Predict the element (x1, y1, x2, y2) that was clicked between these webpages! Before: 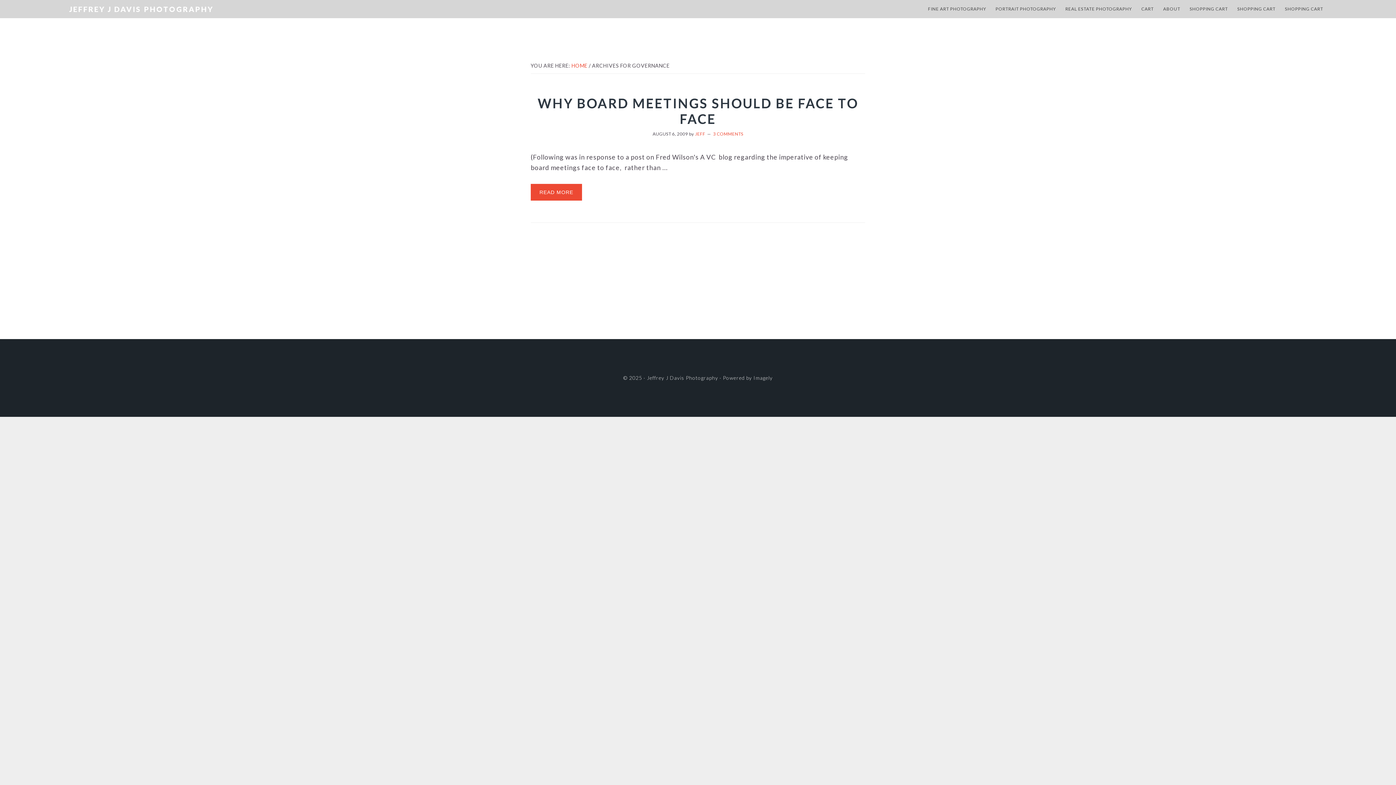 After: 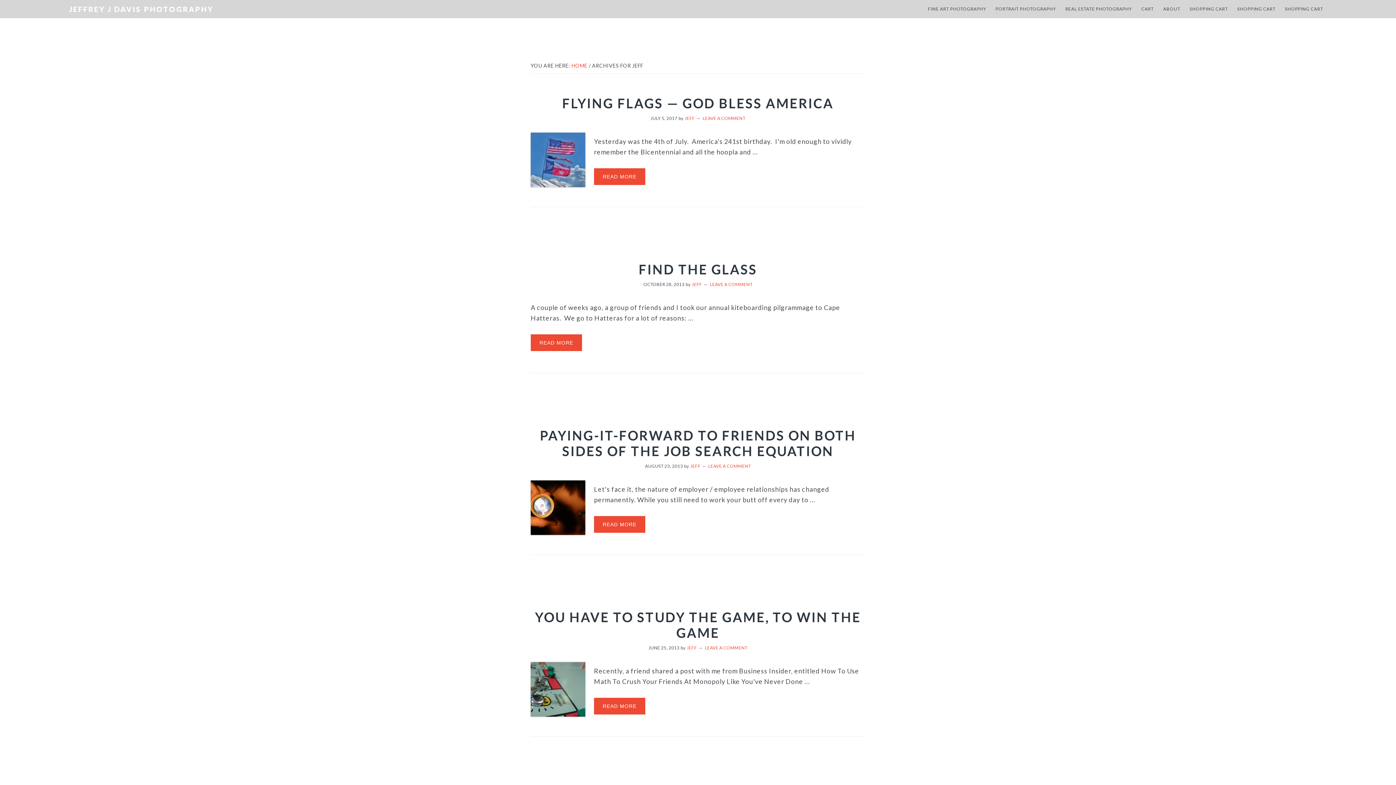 Action: bbox: (695, 131, 705, 136) label: JEFF